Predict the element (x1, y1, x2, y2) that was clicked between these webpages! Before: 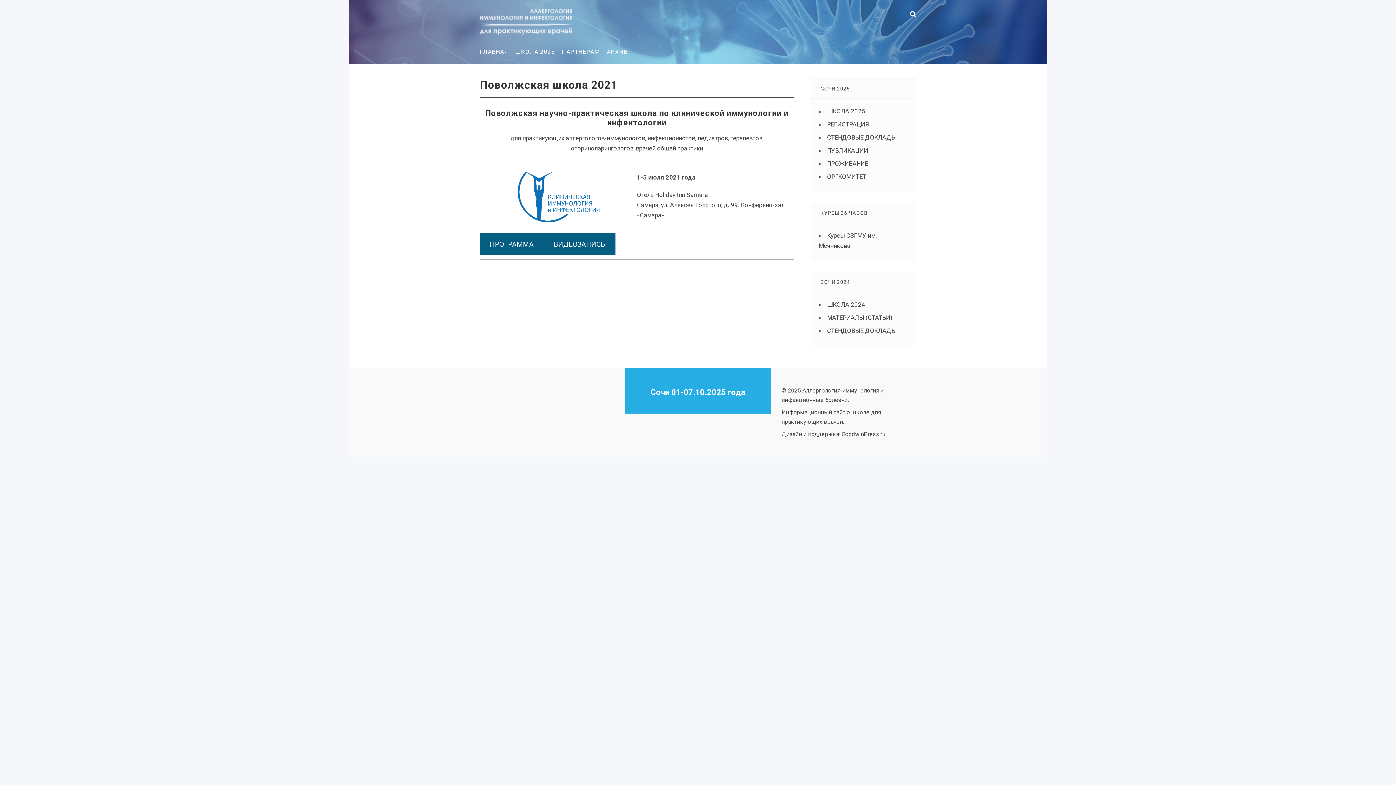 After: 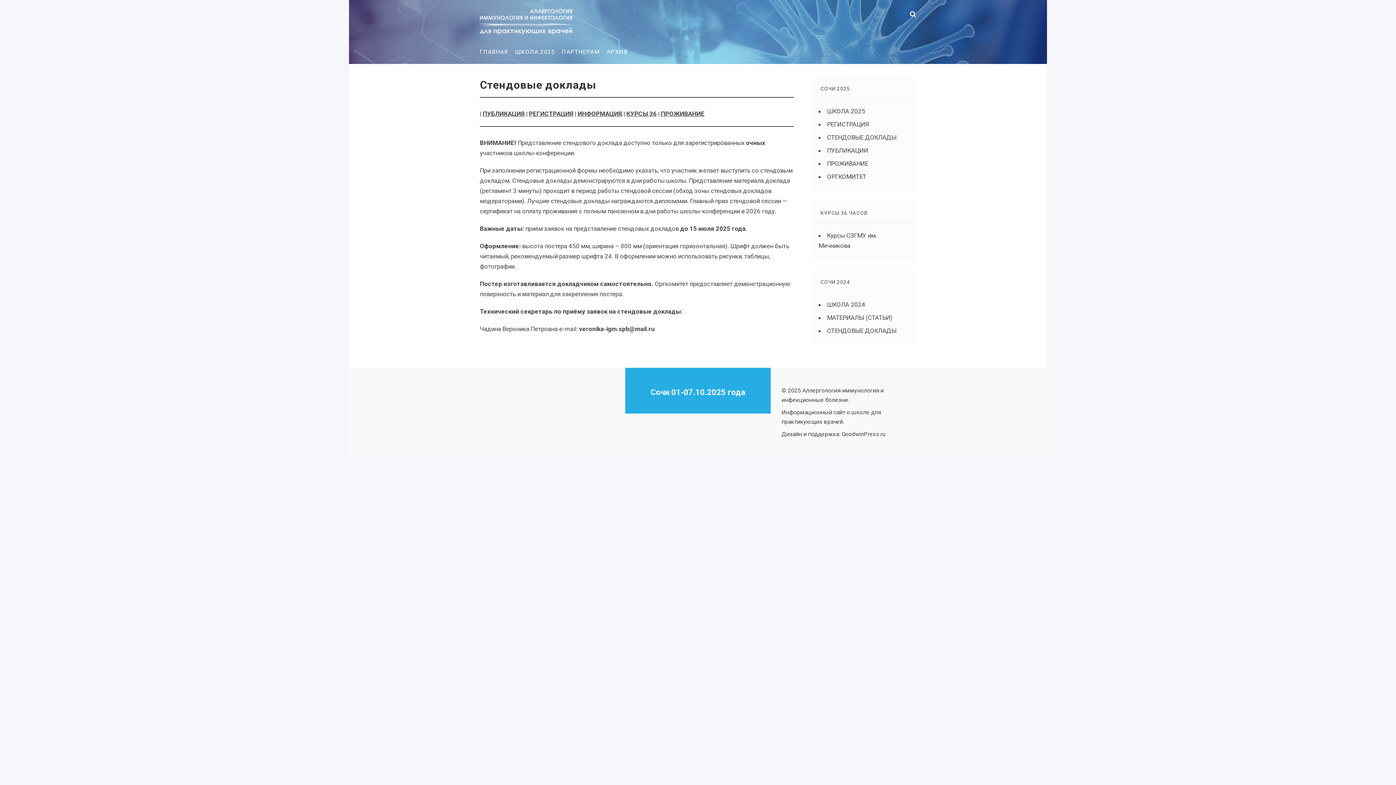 Action: label: СТЕНДОВЫЕ ДОКЛАДЫ bbox: (827, 133, 896, 141)